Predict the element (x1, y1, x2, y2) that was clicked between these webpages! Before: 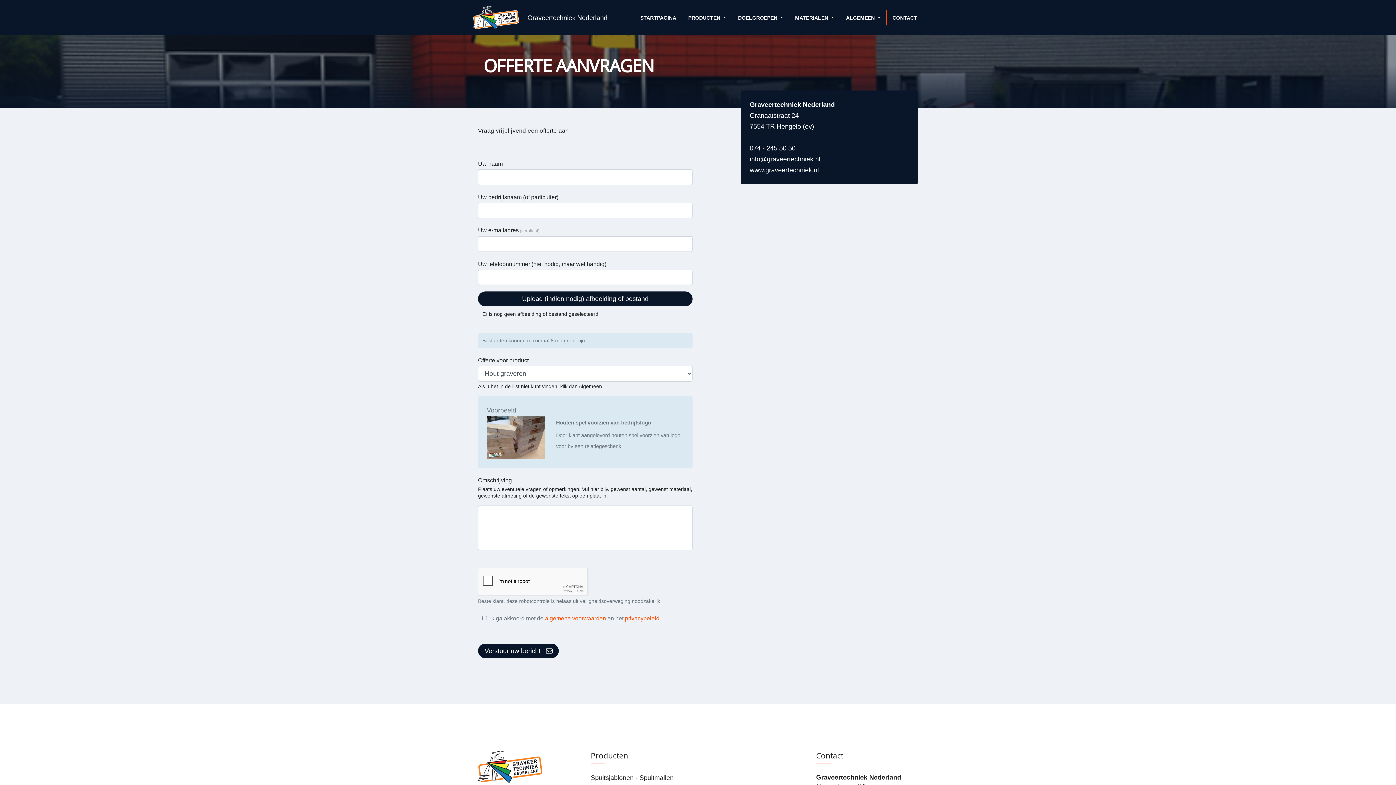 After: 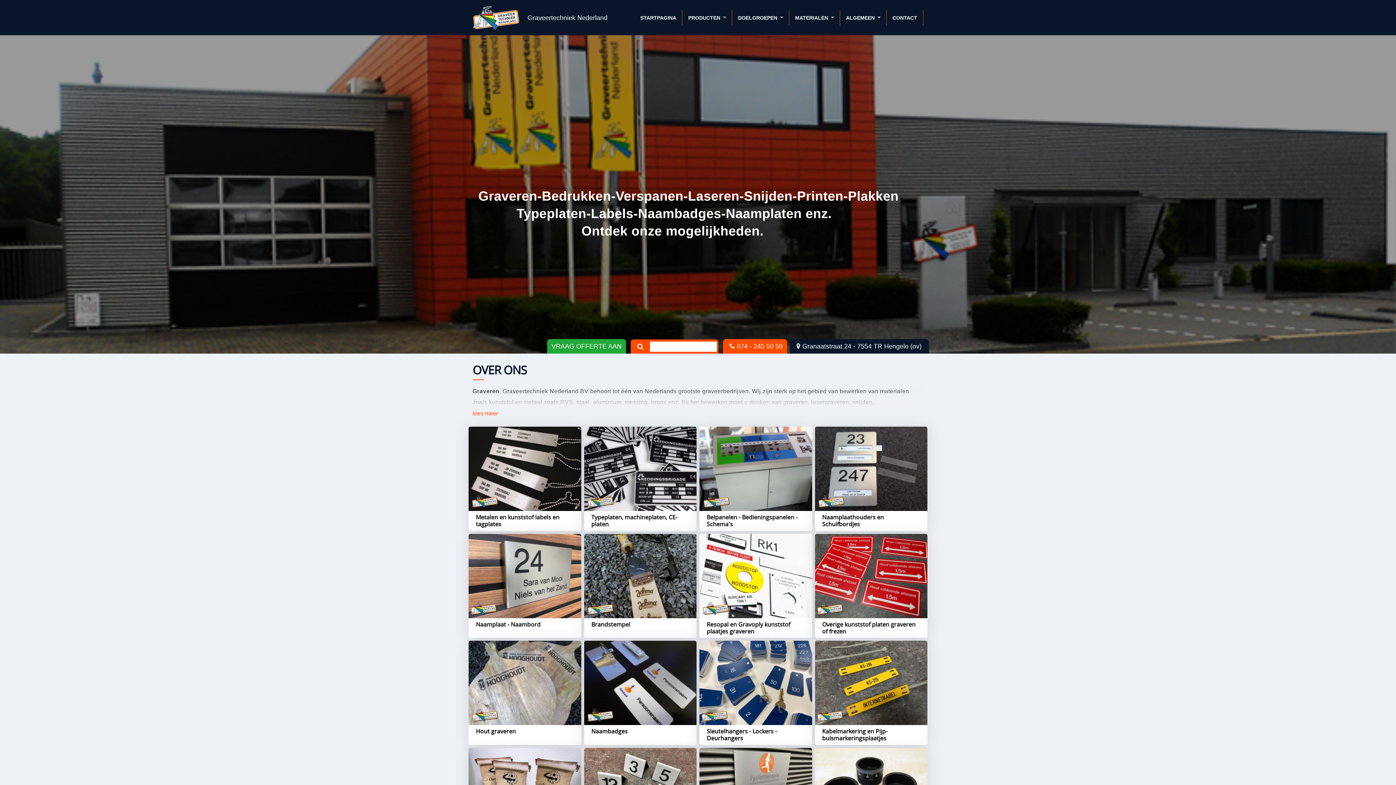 Action: bbox: (749, 166, 819, 175) label: www.graveertechniek.nl